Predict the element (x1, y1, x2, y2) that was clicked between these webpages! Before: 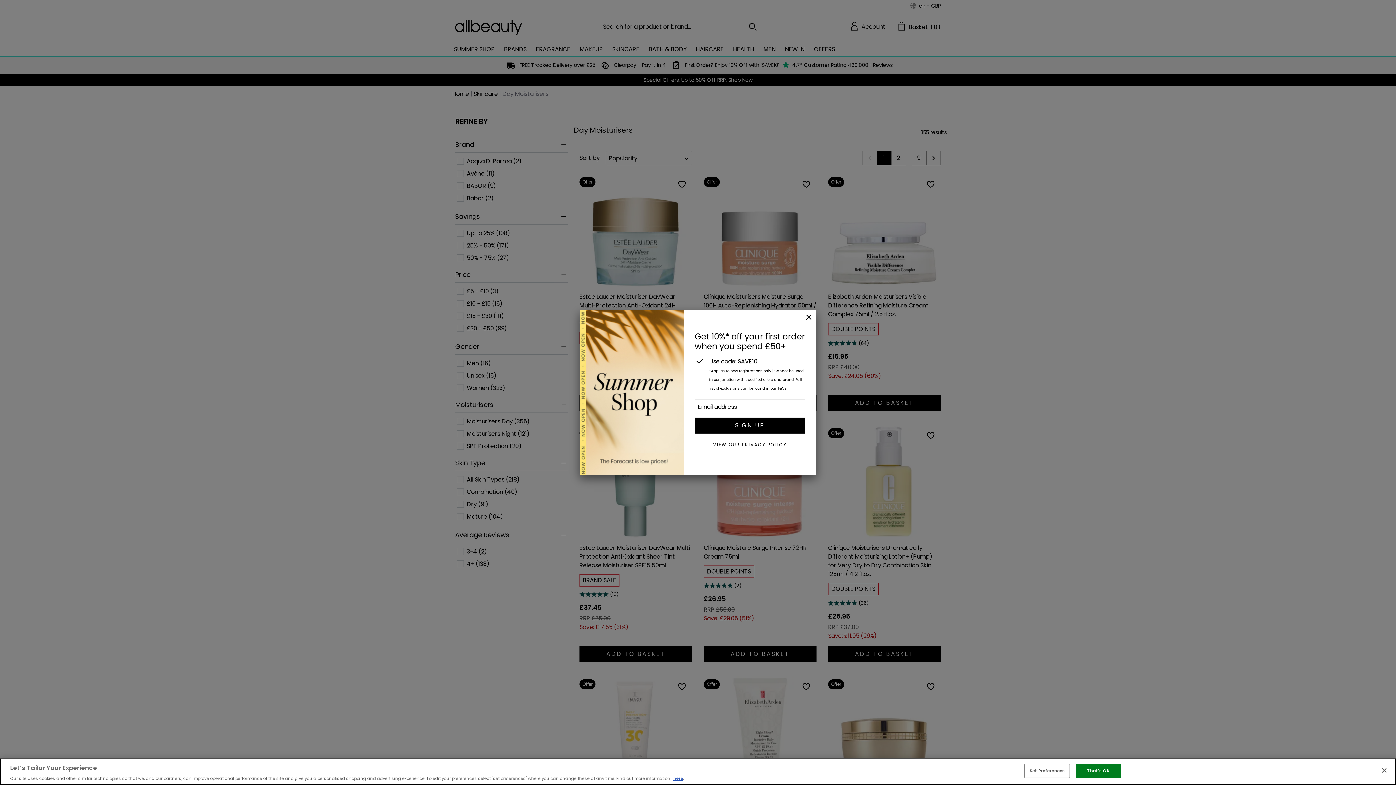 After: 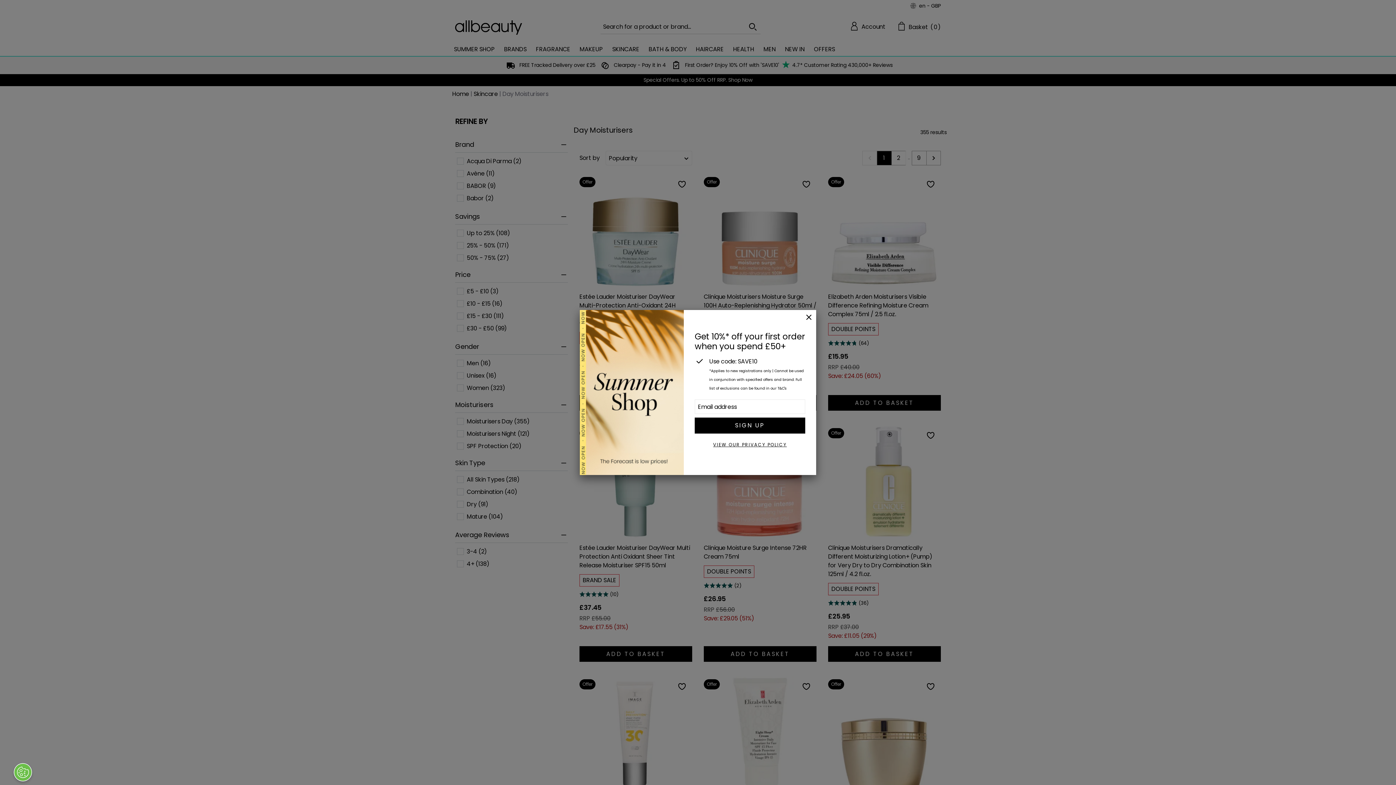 Action: label: Close bbox: (1376, 762, 1392, 778)